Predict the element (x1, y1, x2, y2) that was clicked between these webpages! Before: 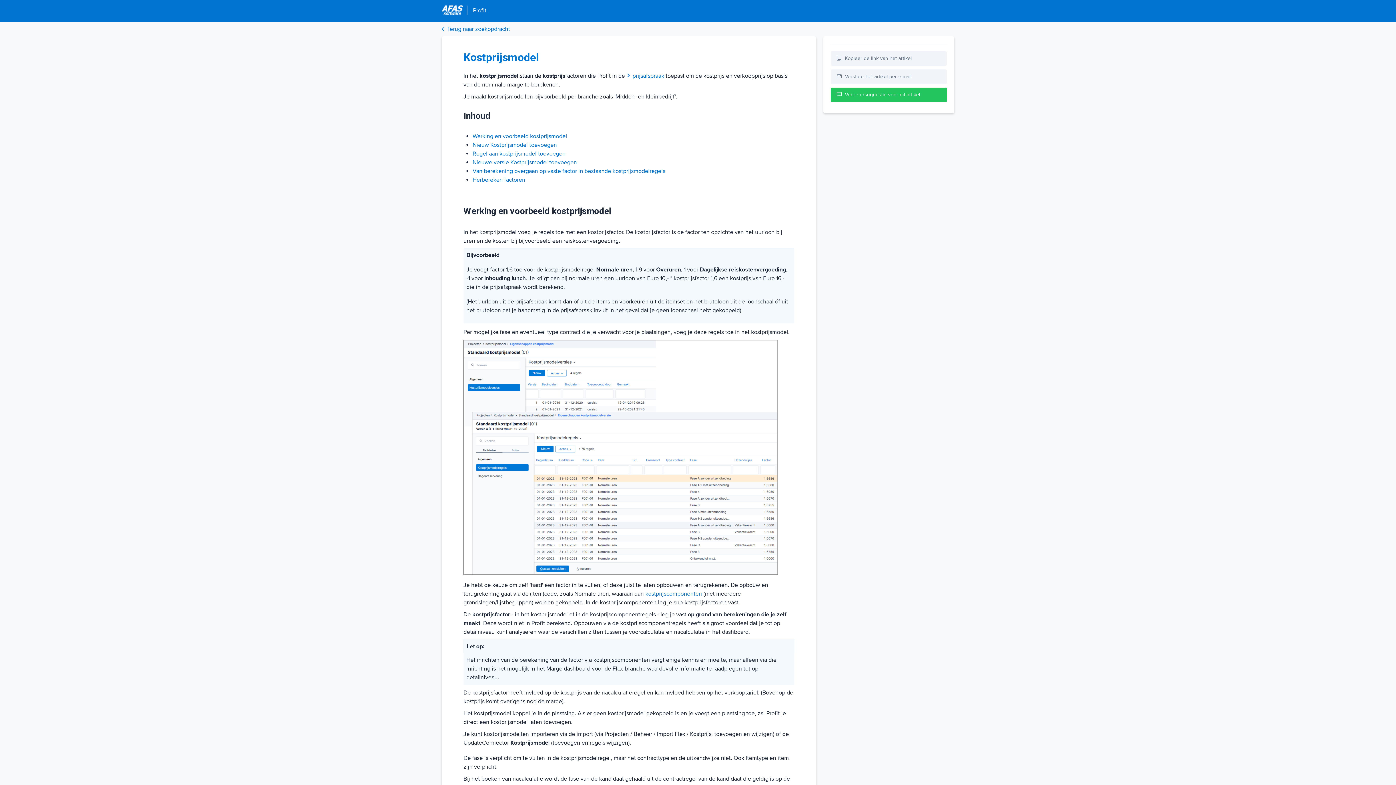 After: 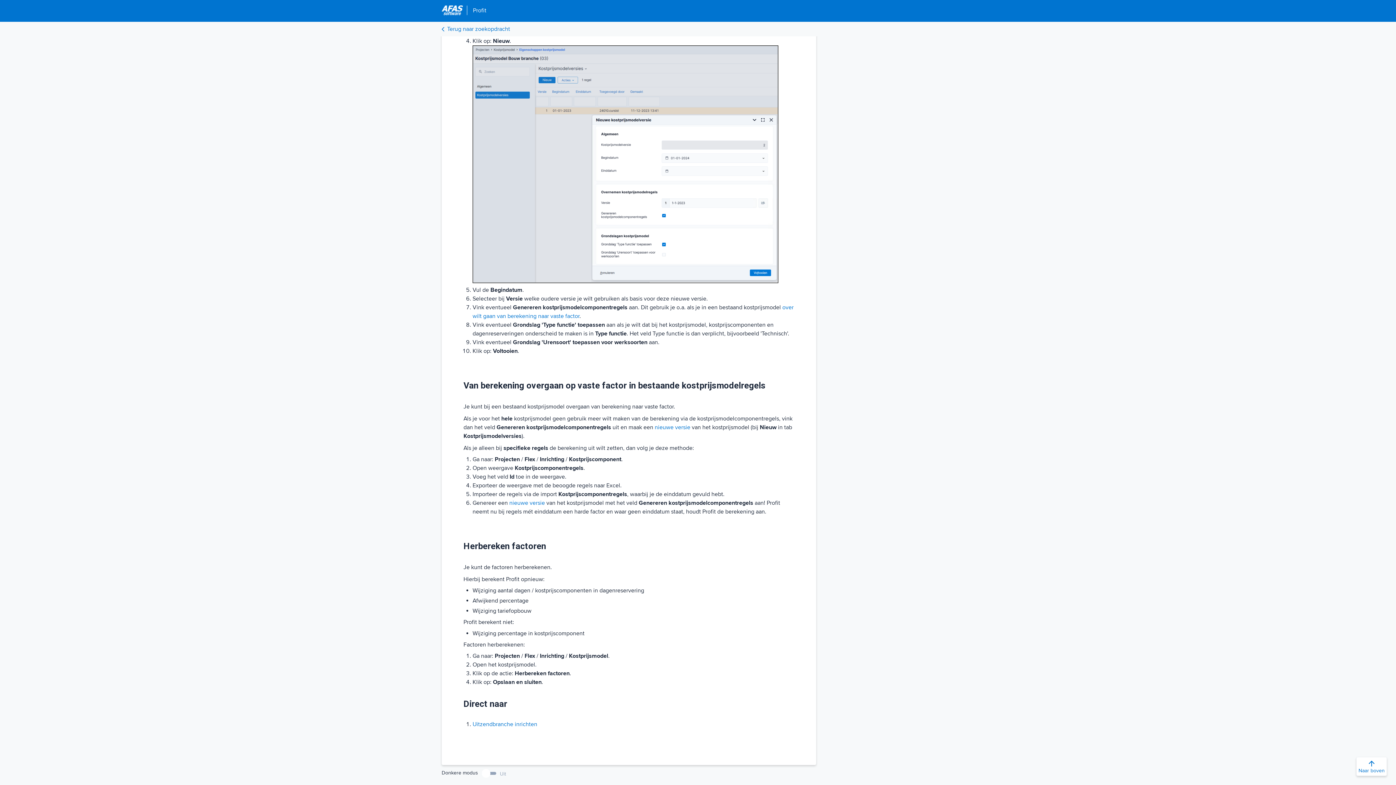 Action: label: Herbereken factoren bbox: (472, 176, 525, 183)